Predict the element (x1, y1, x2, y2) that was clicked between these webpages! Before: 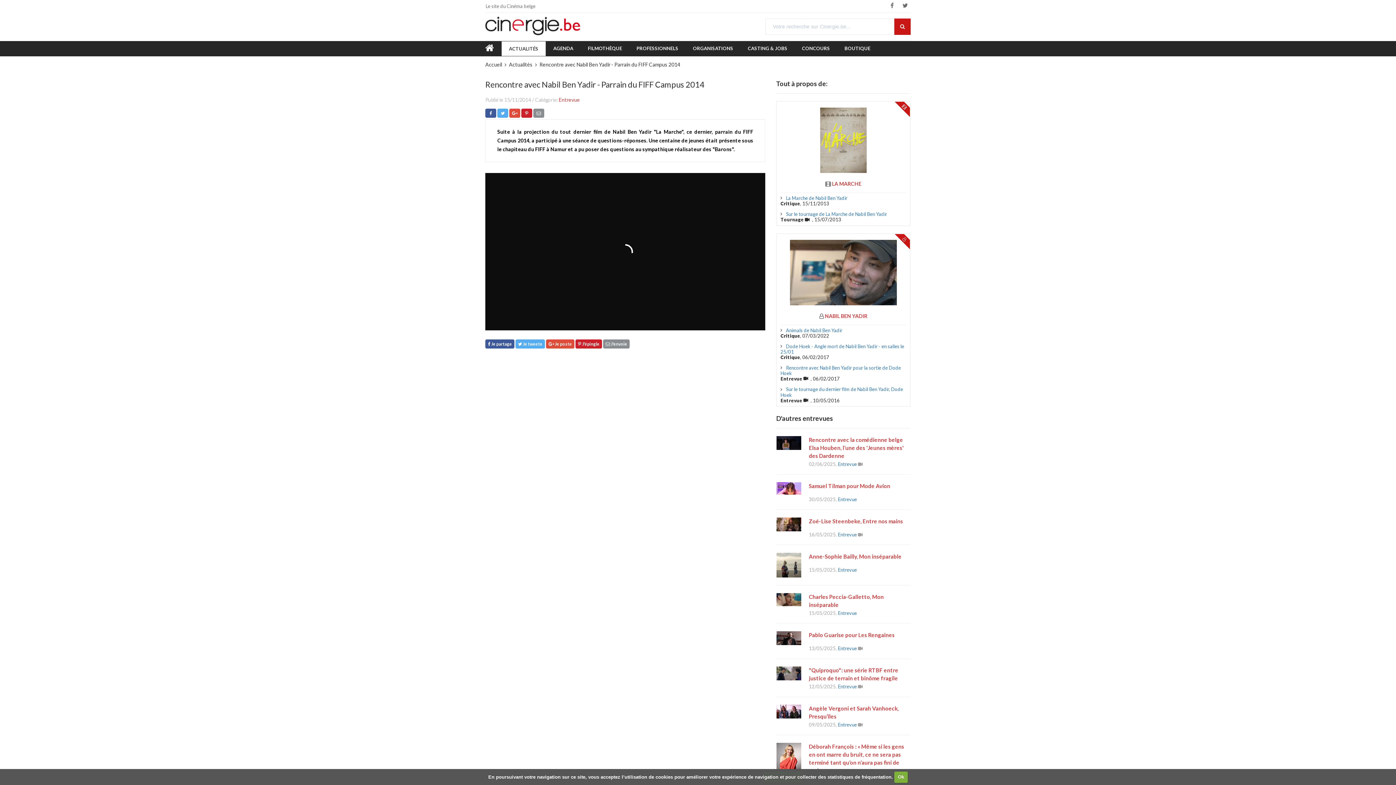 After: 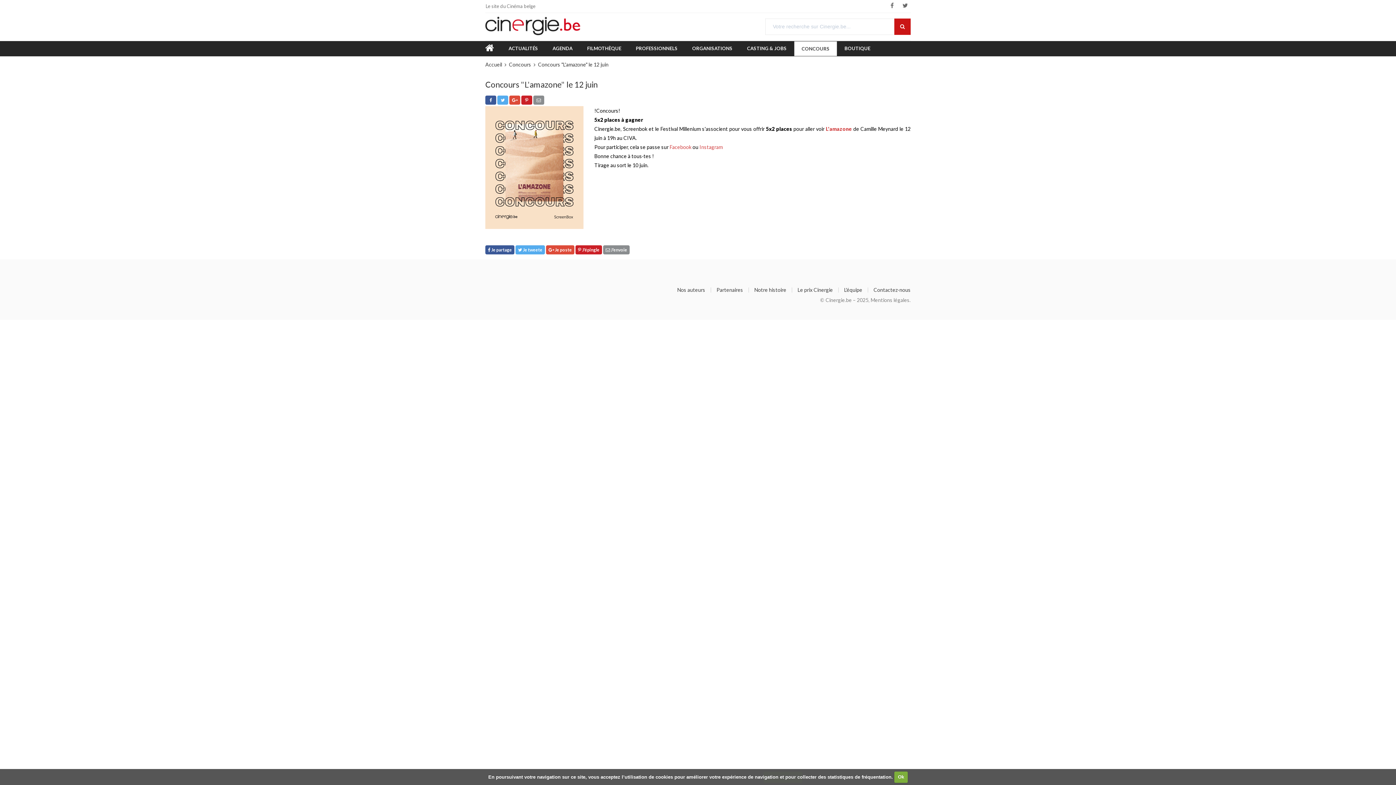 Action: label: CONCOURS bbox: (802, 41, 830, 55)